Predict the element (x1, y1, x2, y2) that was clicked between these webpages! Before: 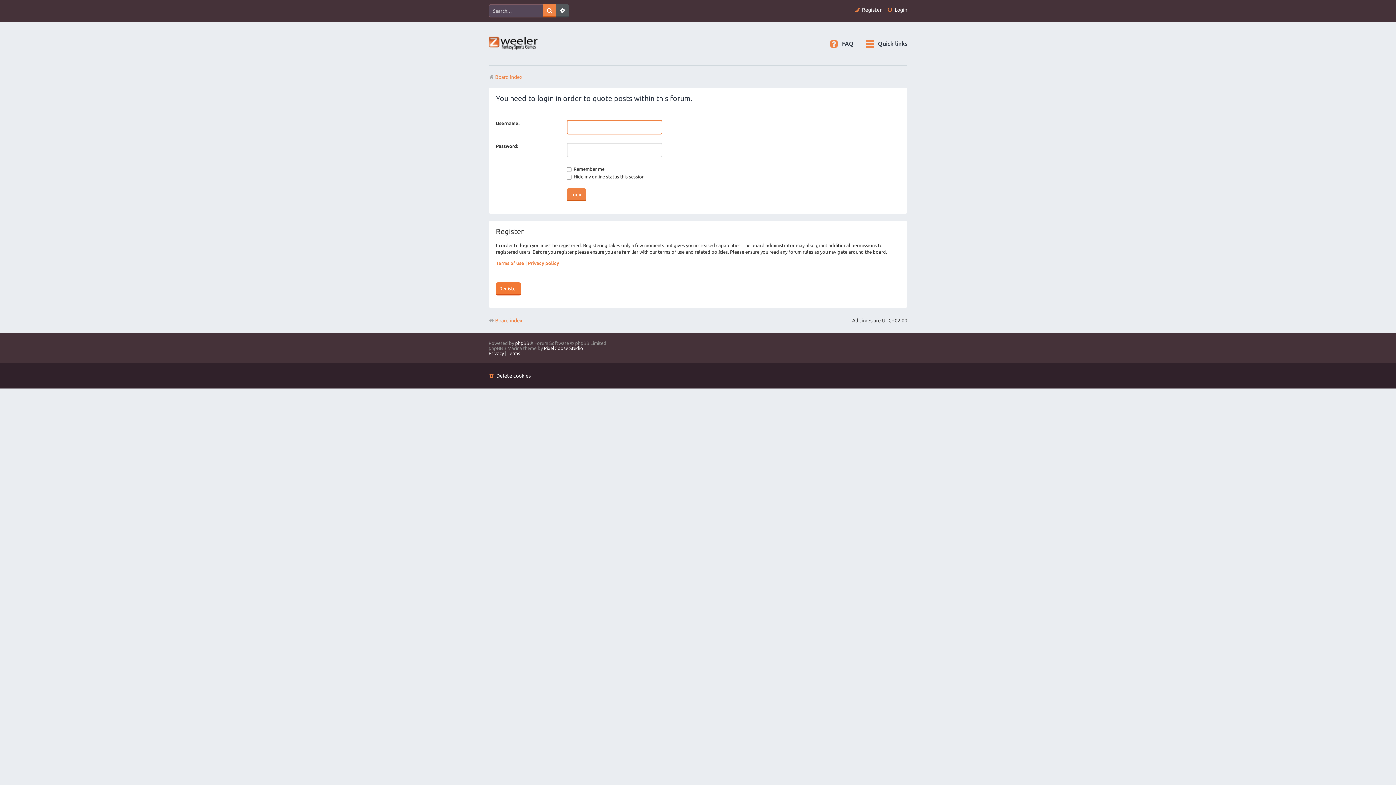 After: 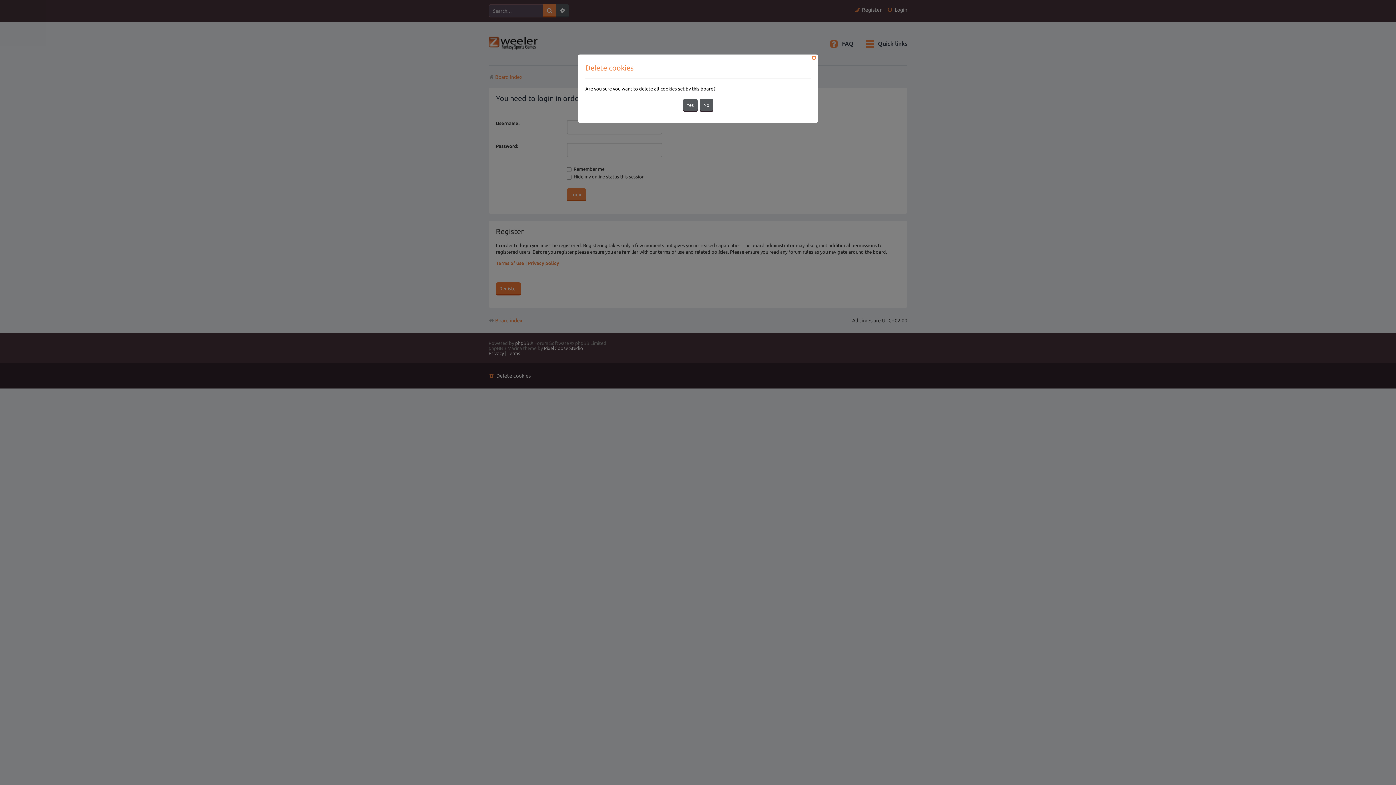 Action: bbox: (488, 370, 530, 381) label: Delete cookies